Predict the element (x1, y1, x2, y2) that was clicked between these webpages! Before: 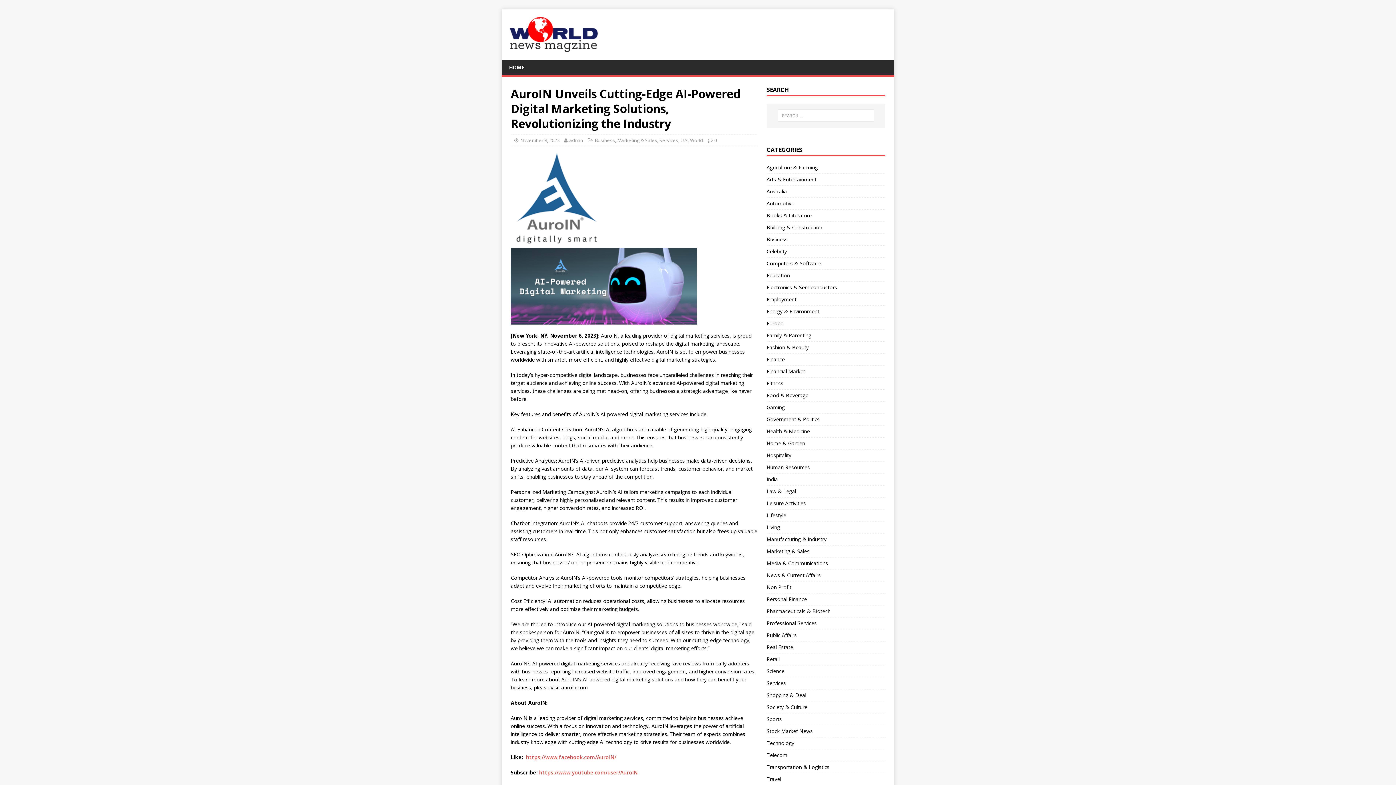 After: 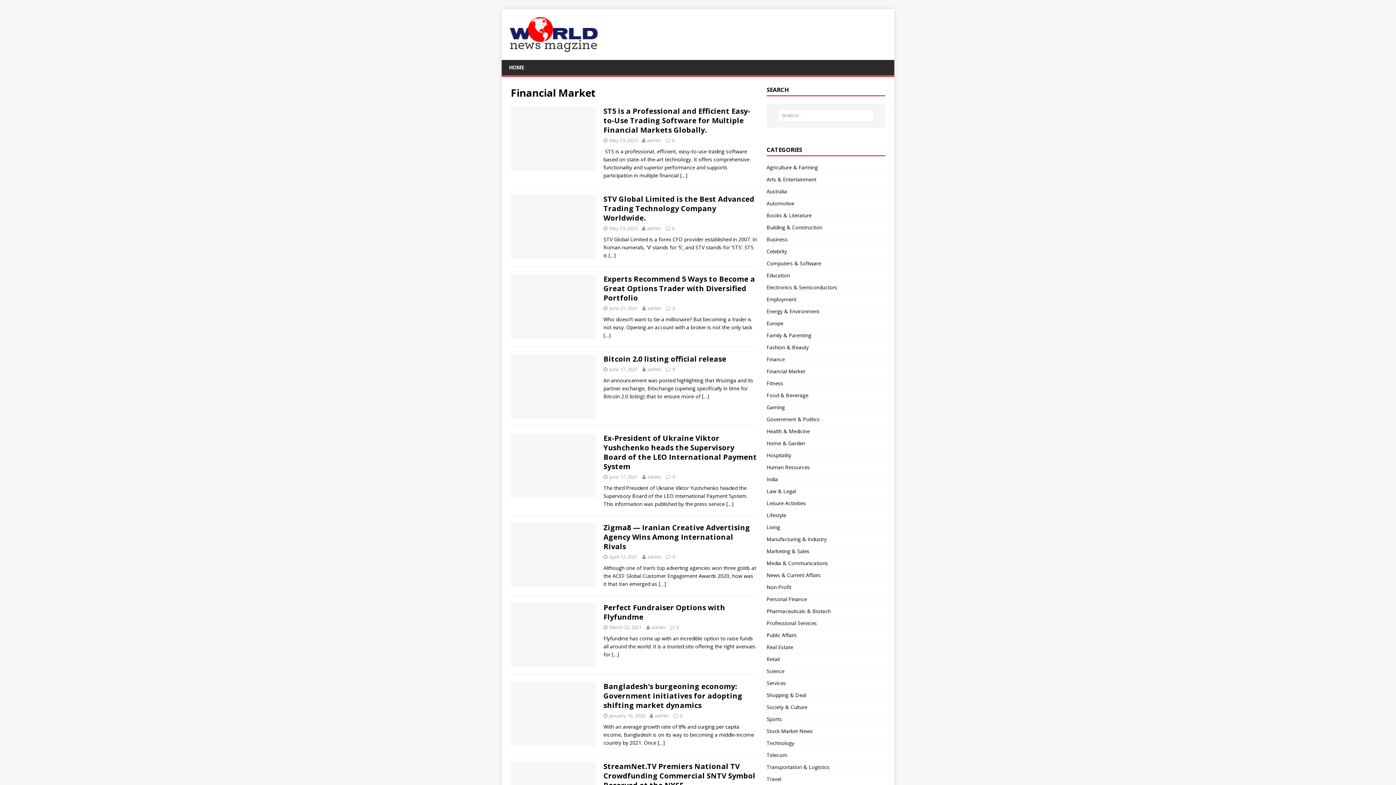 Action: label: Financial Market bbox: (766, 365, 885, 377)